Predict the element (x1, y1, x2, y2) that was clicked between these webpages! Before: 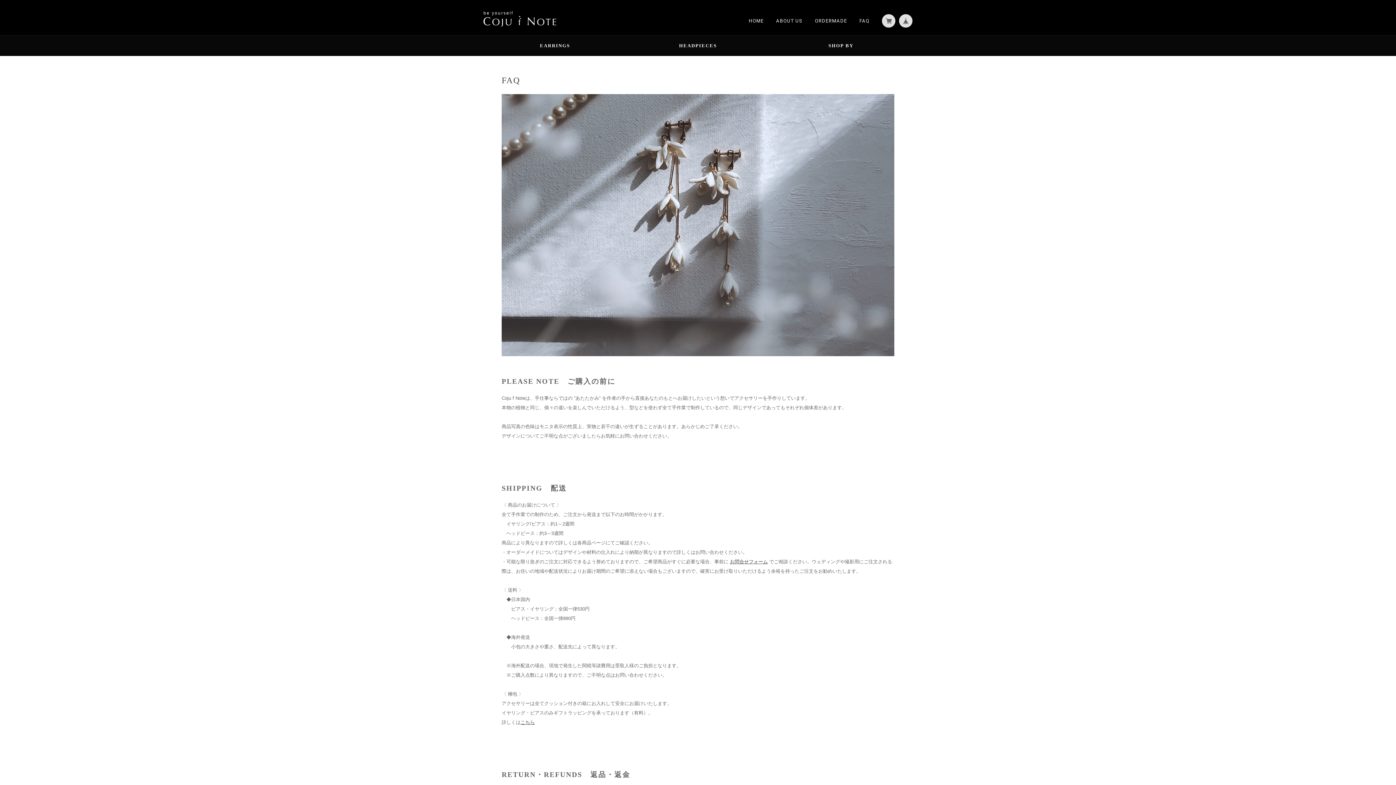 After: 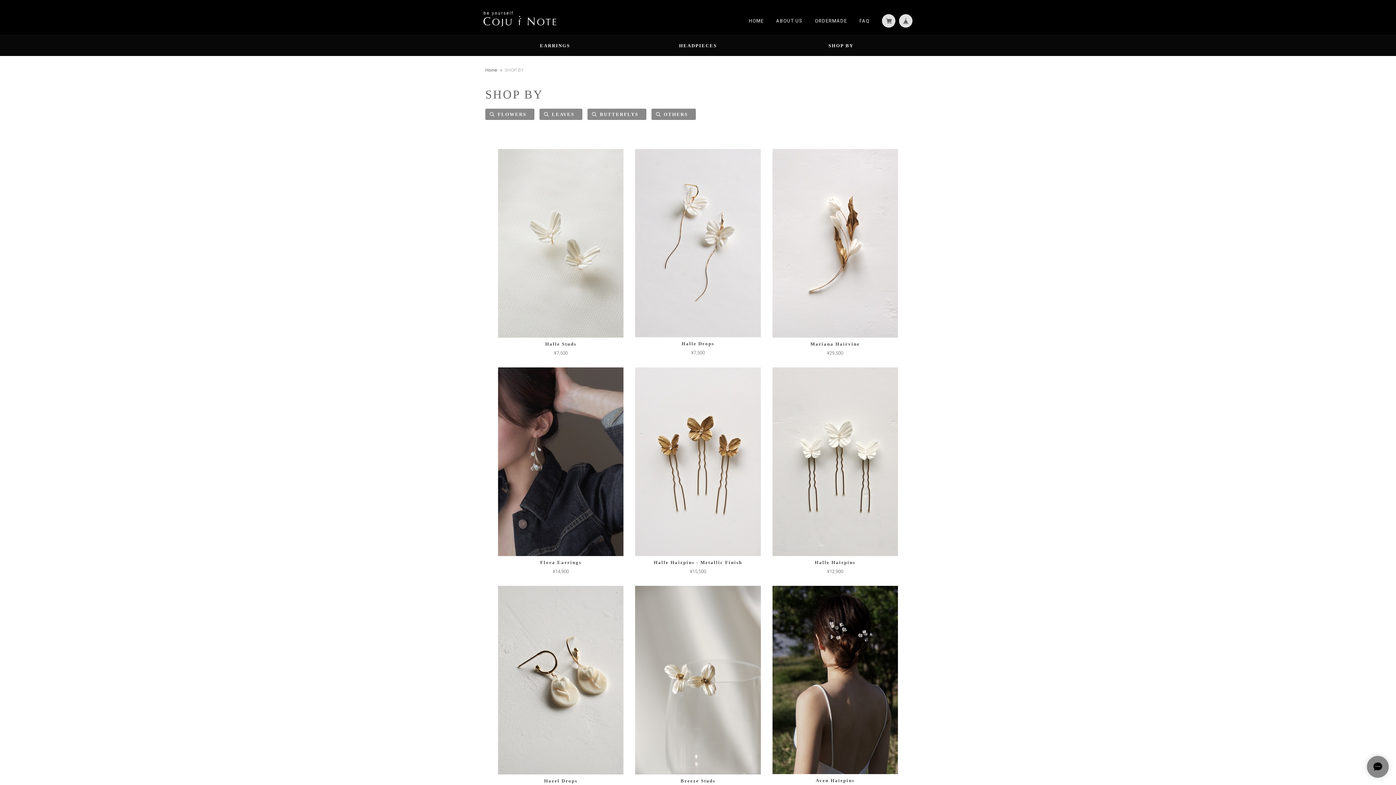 Action: label: SHOP BY bbox: (769, 35, 912, 55)